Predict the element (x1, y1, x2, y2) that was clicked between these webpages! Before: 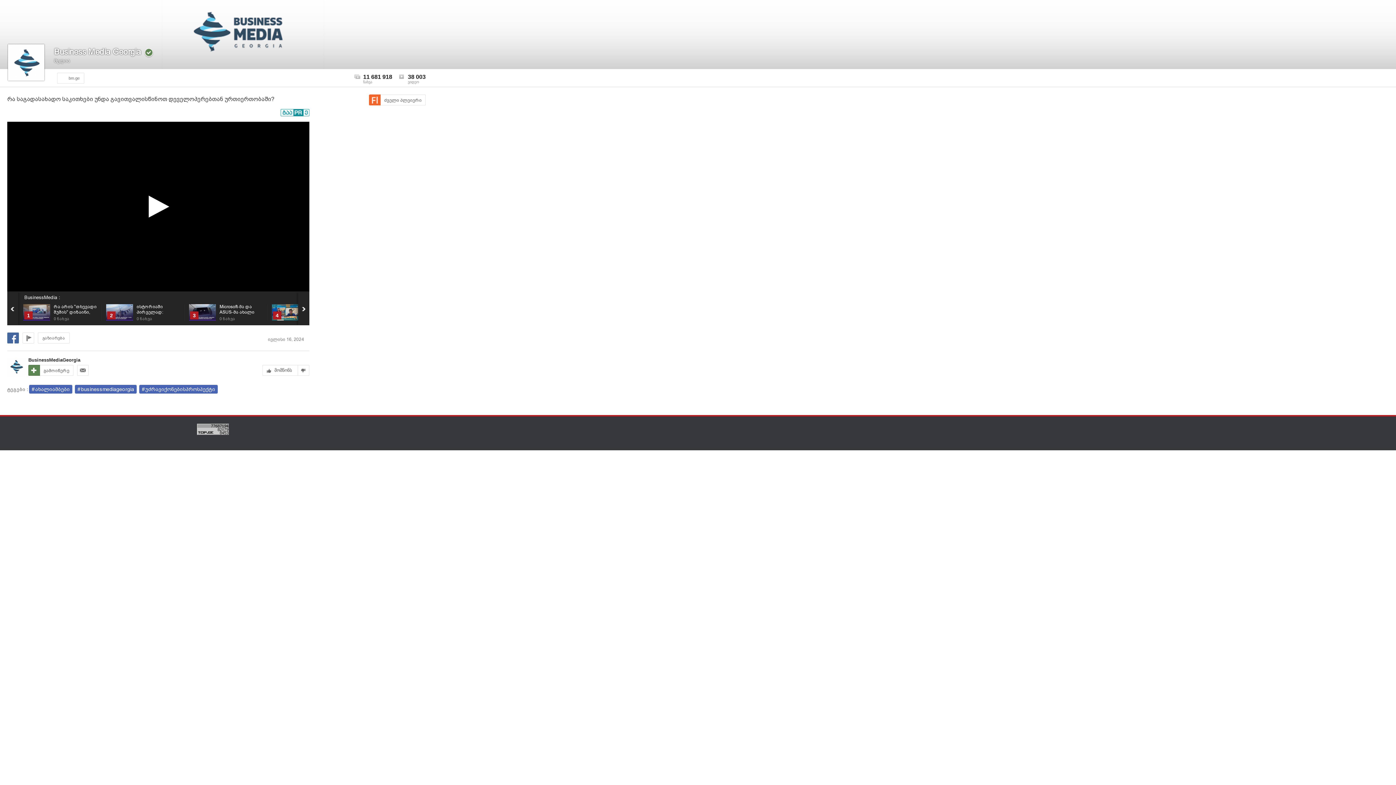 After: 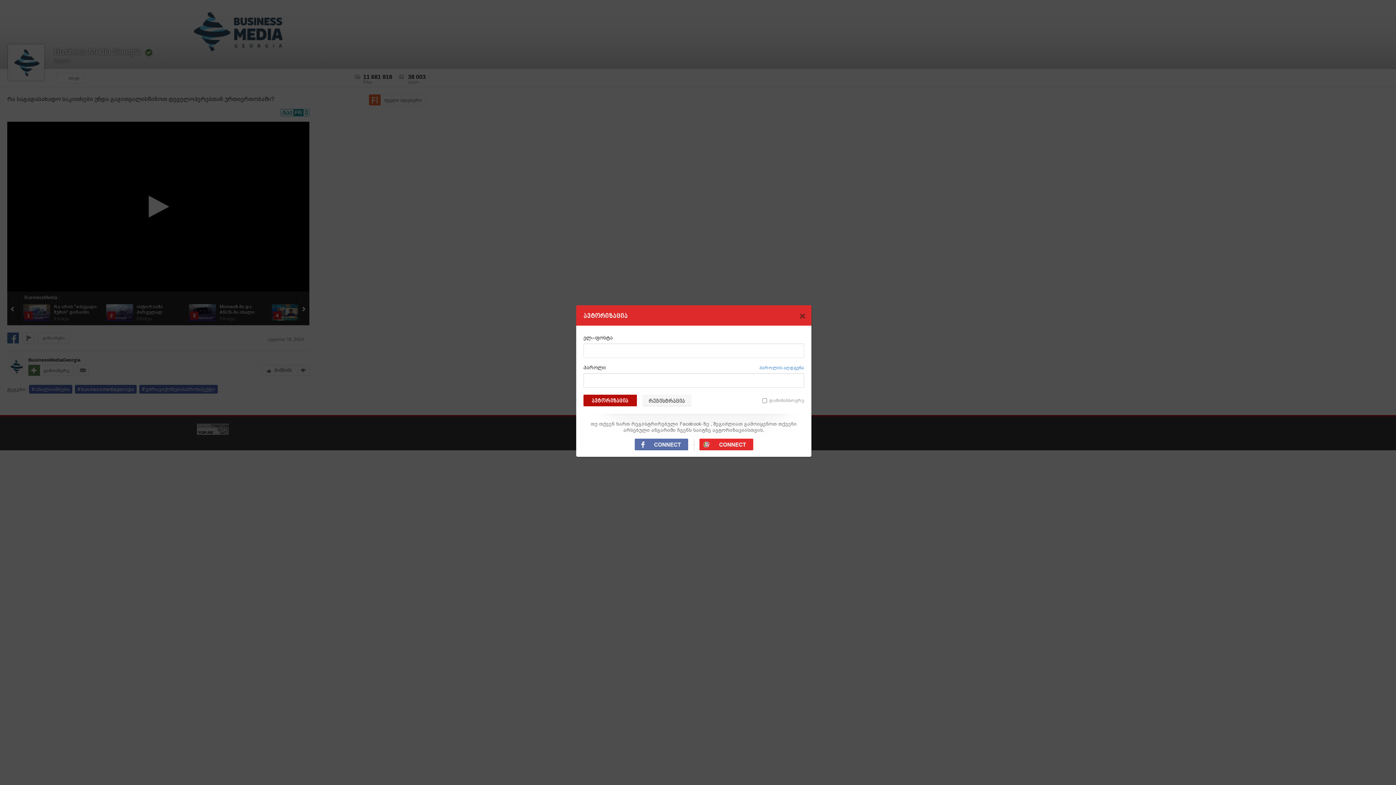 Action: label: არ მომწონს bbox: (298, 365, 309, 376)